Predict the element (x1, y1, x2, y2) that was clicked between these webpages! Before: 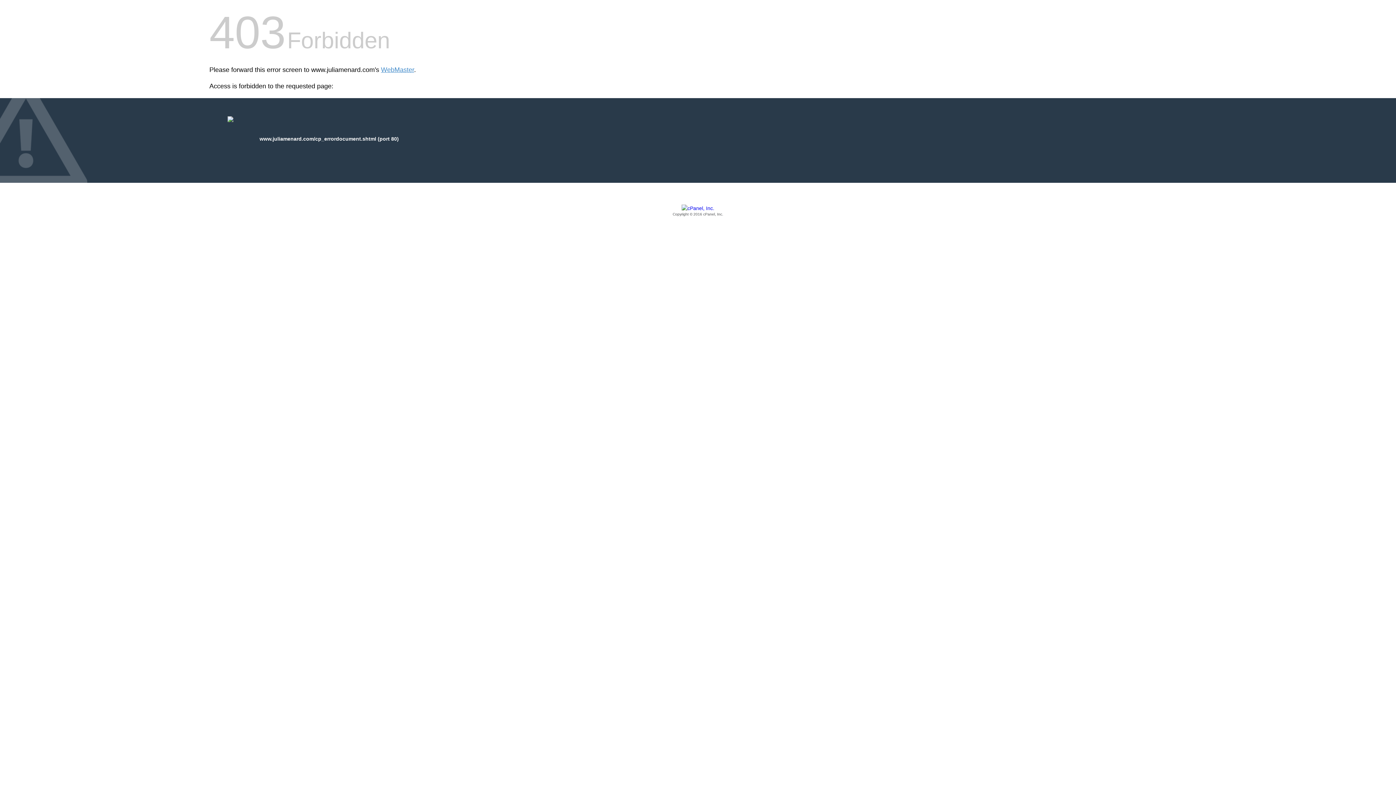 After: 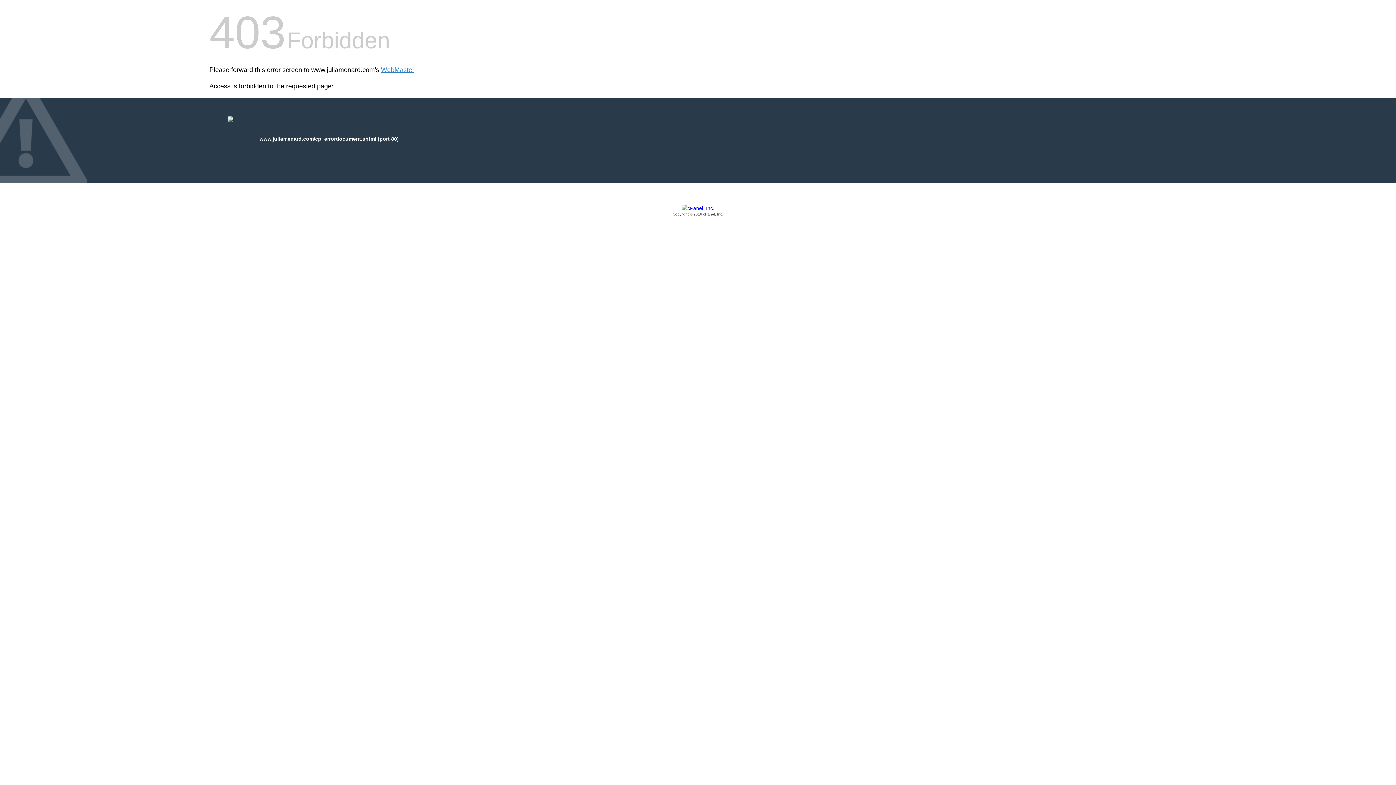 Action: bbox: (209, 205, 1186, 217) label: Copyright © 2016 cPanel, Inc.